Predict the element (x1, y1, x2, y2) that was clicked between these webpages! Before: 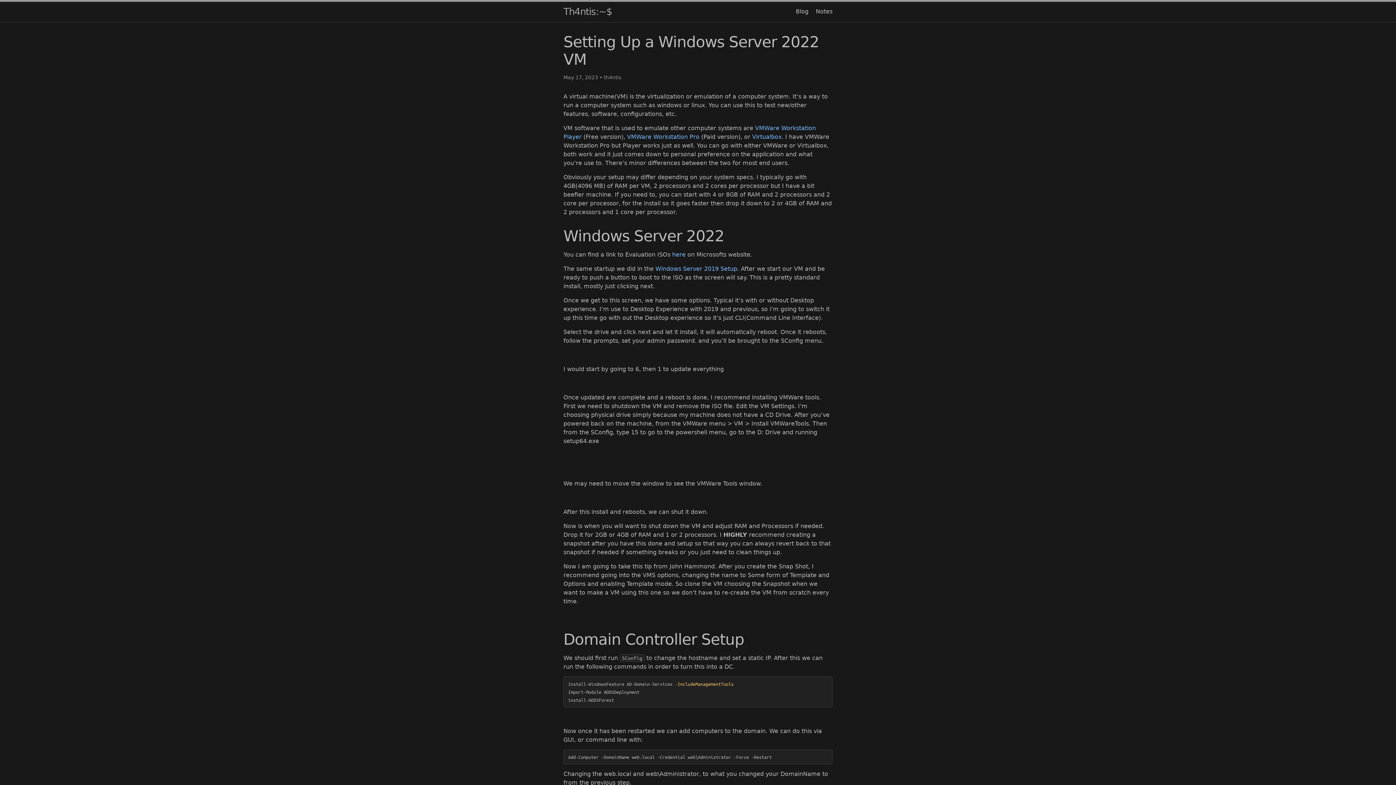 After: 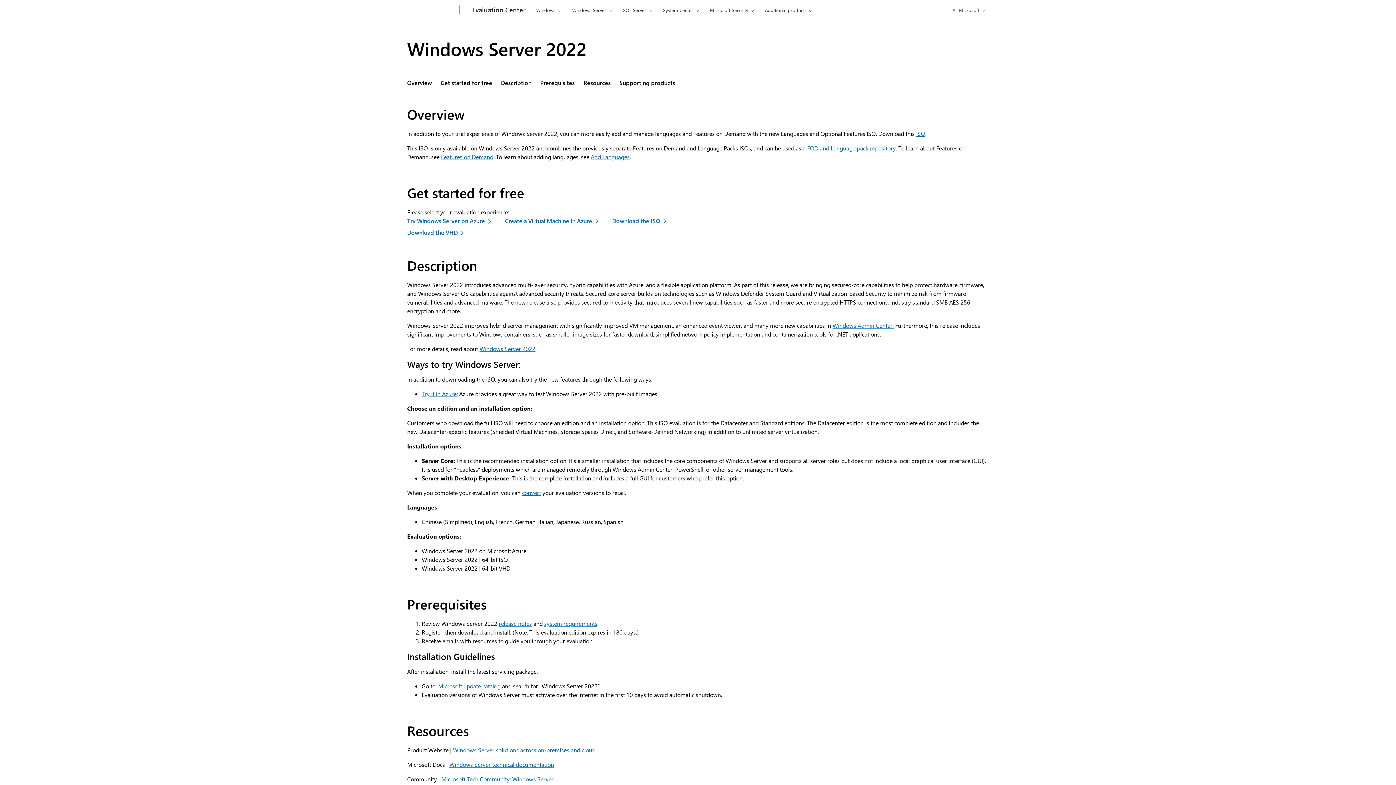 Action: bbox: (672, 251, 685, 258) label: here